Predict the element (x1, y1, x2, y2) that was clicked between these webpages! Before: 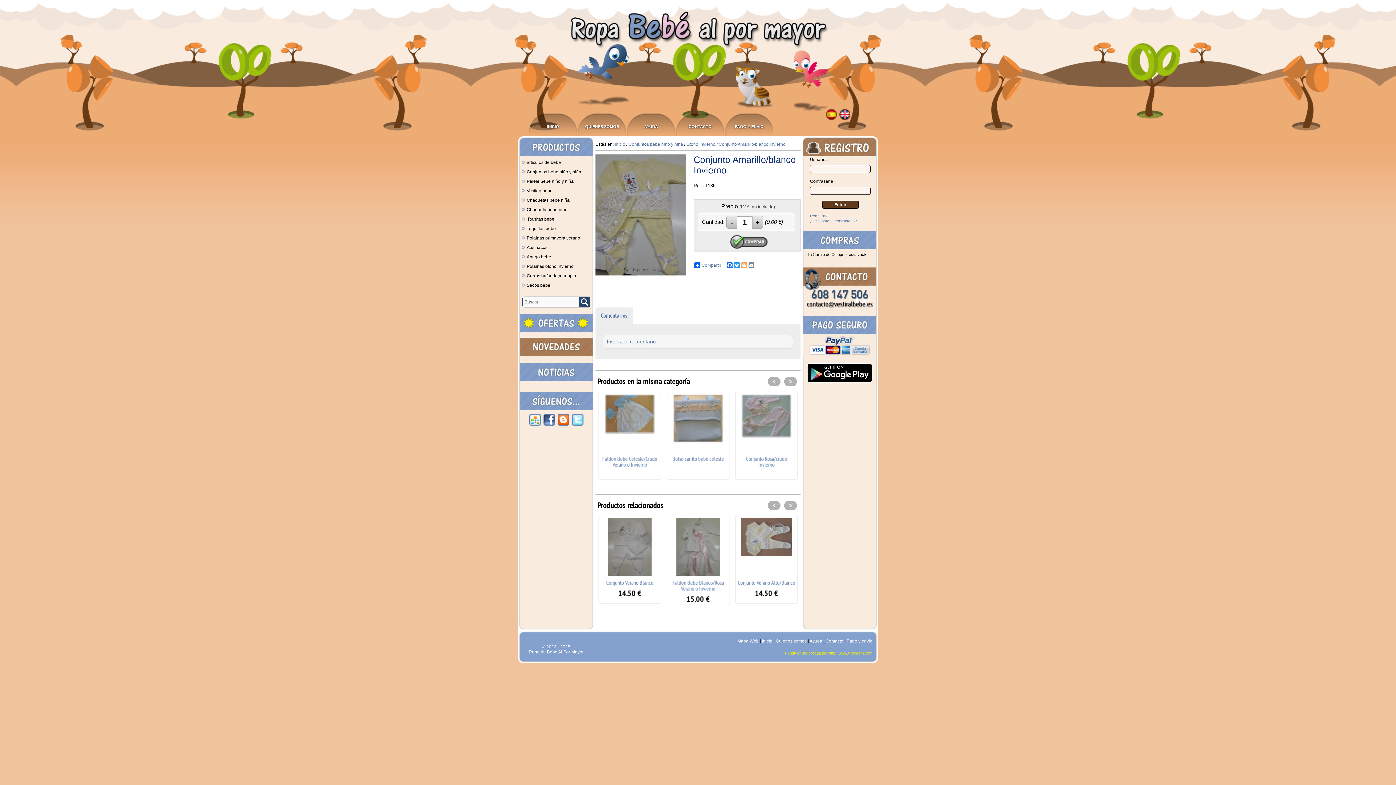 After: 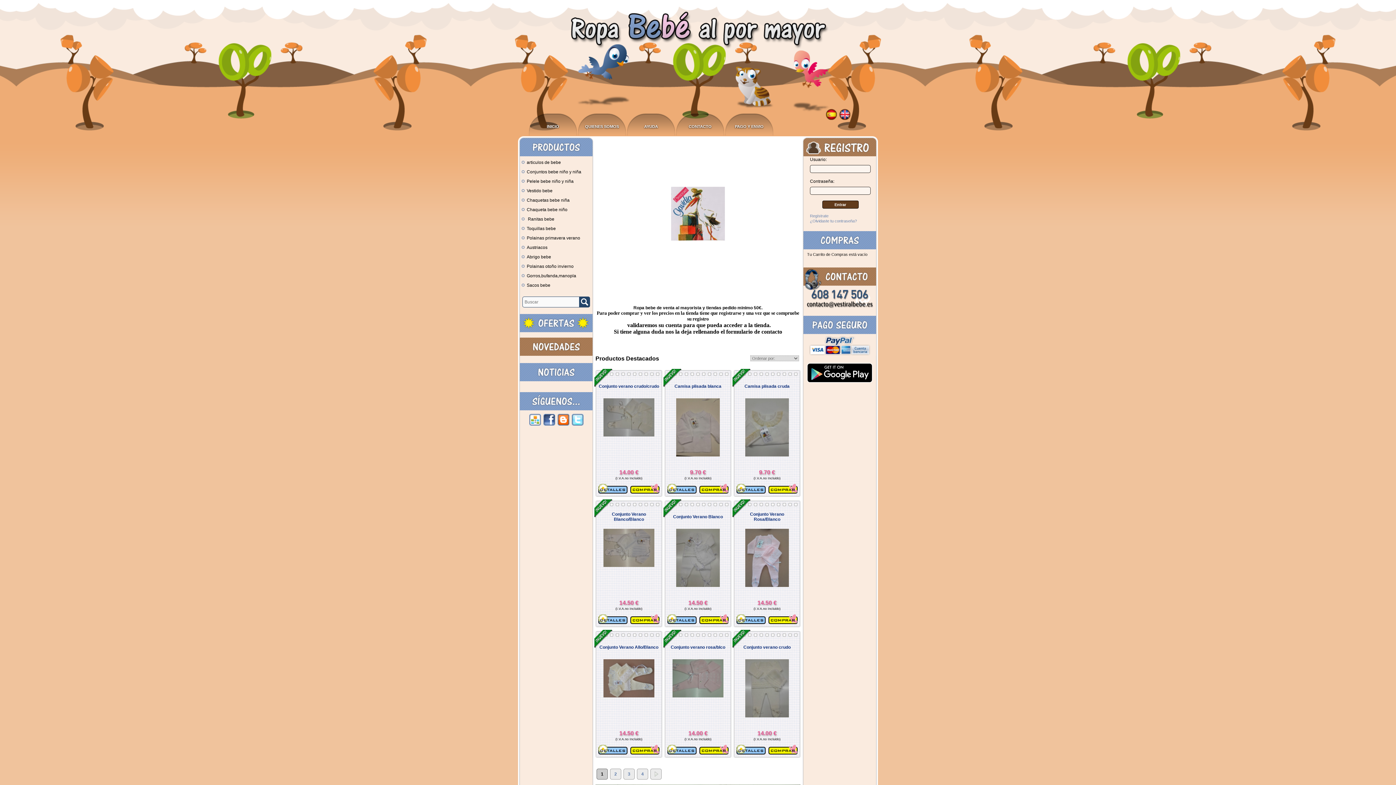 Action: bbox: (826, 116, 836, 121)